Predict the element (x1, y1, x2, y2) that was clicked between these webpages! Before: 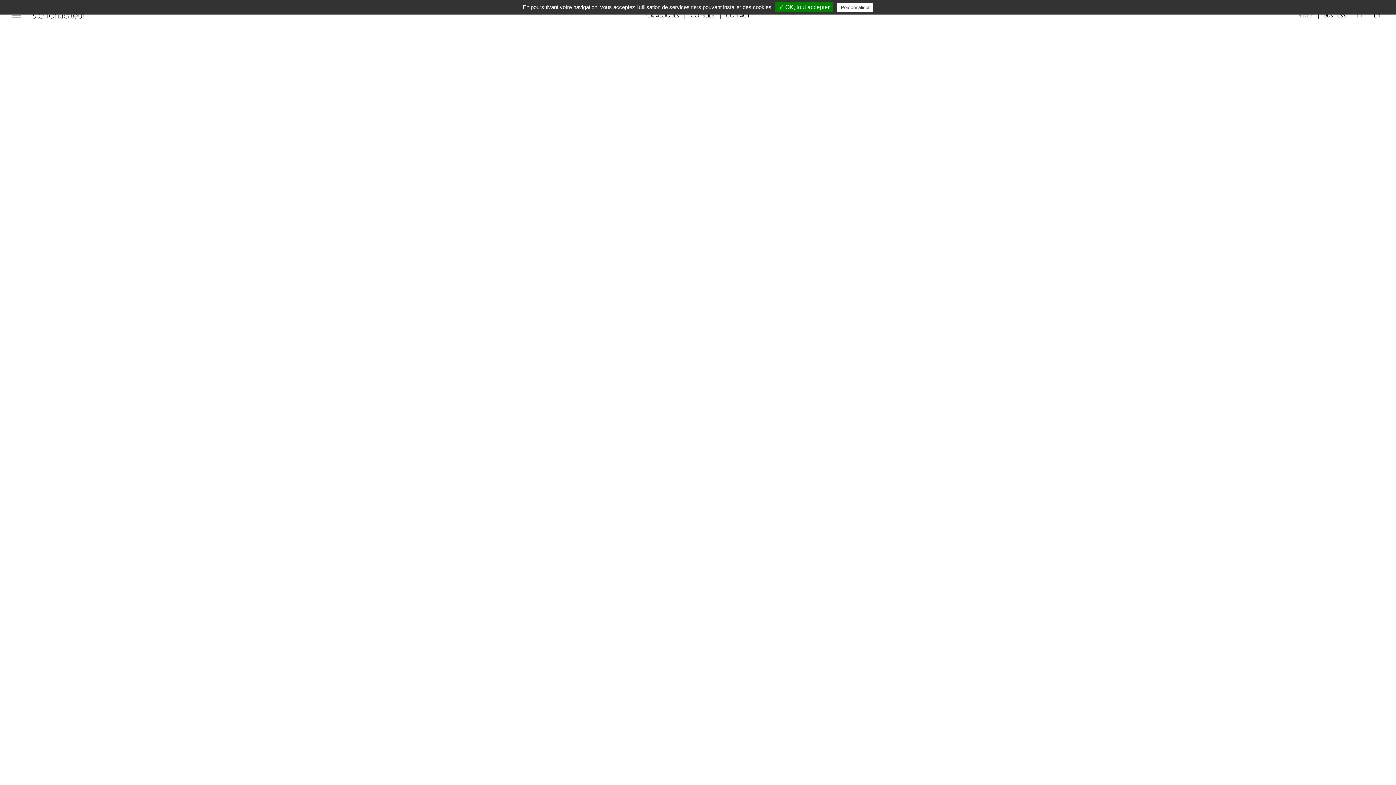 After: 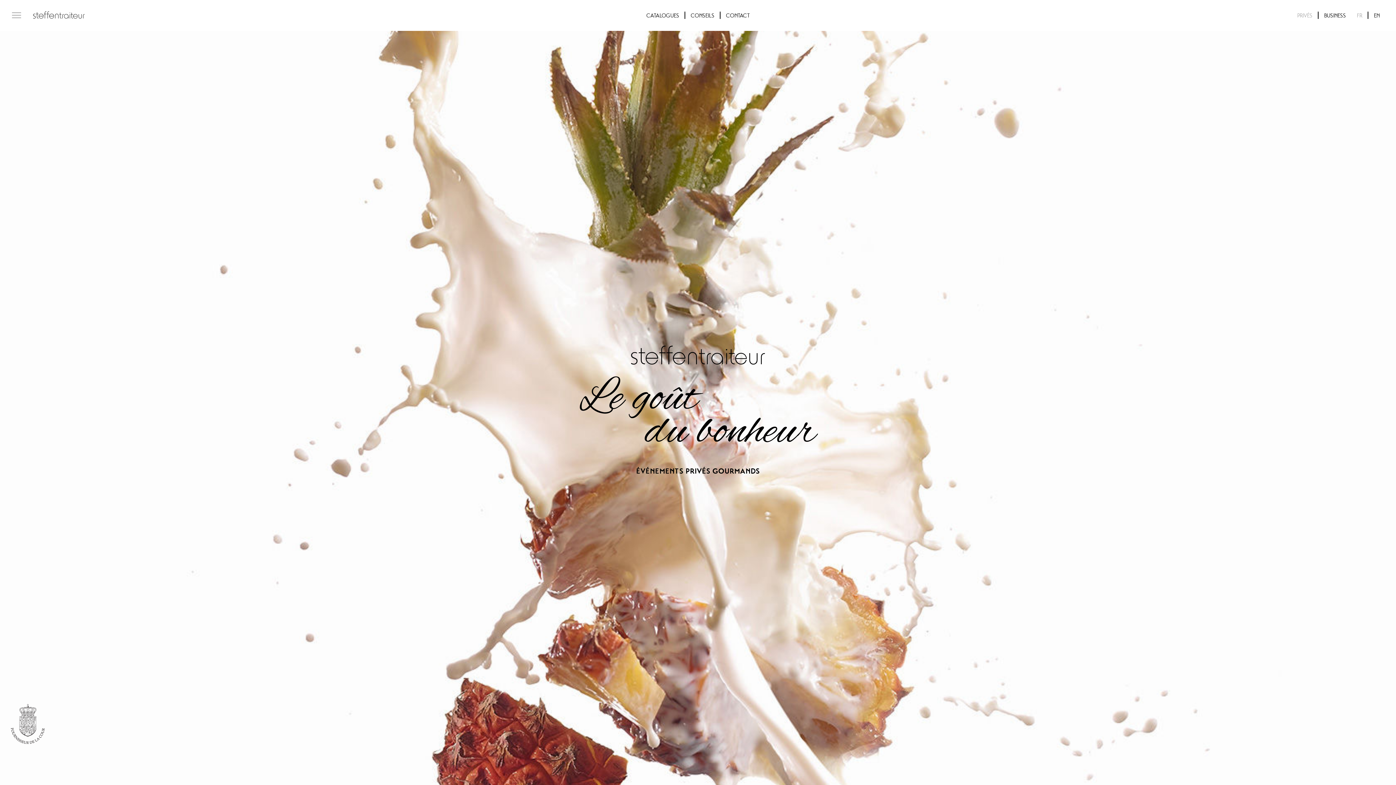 Action: label: FR bbox: (1357, 13, 1362, 18)